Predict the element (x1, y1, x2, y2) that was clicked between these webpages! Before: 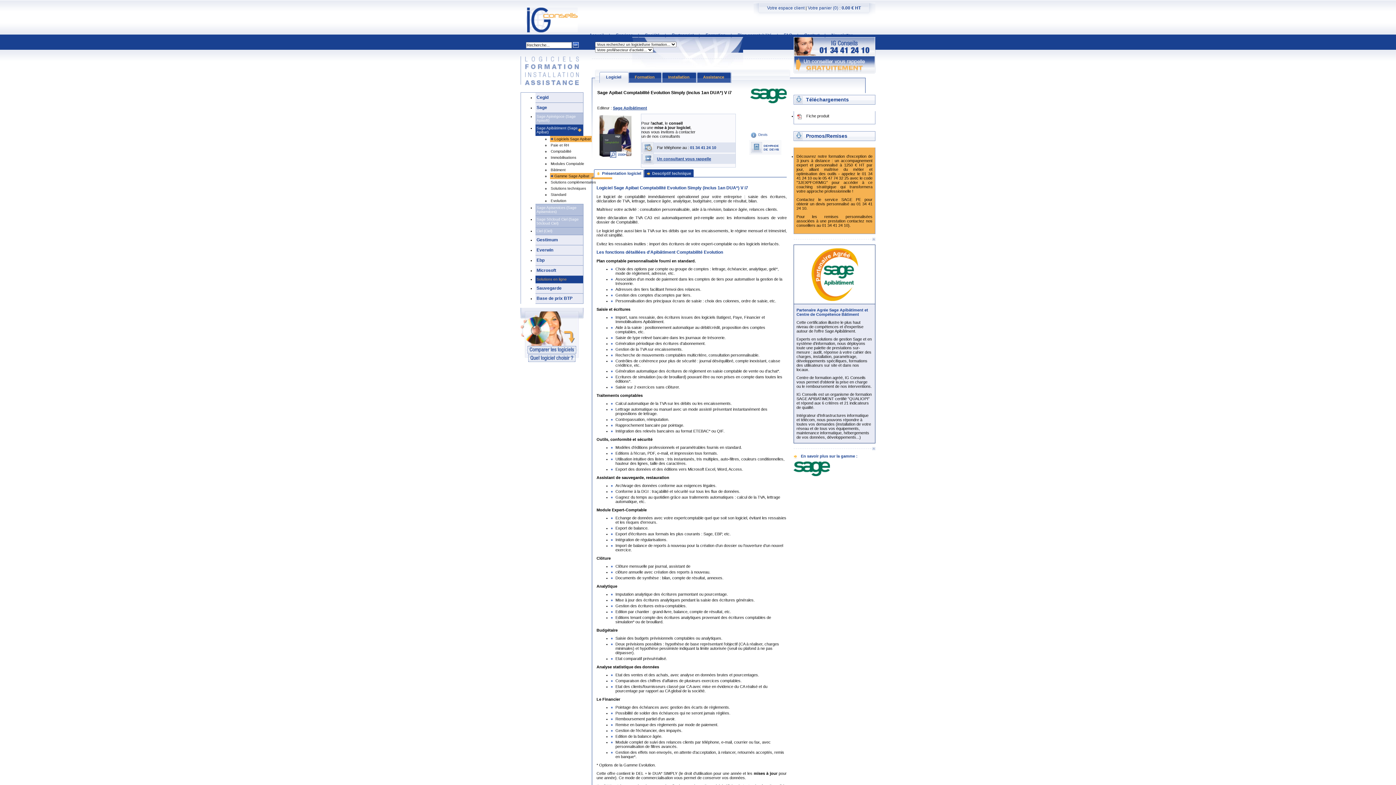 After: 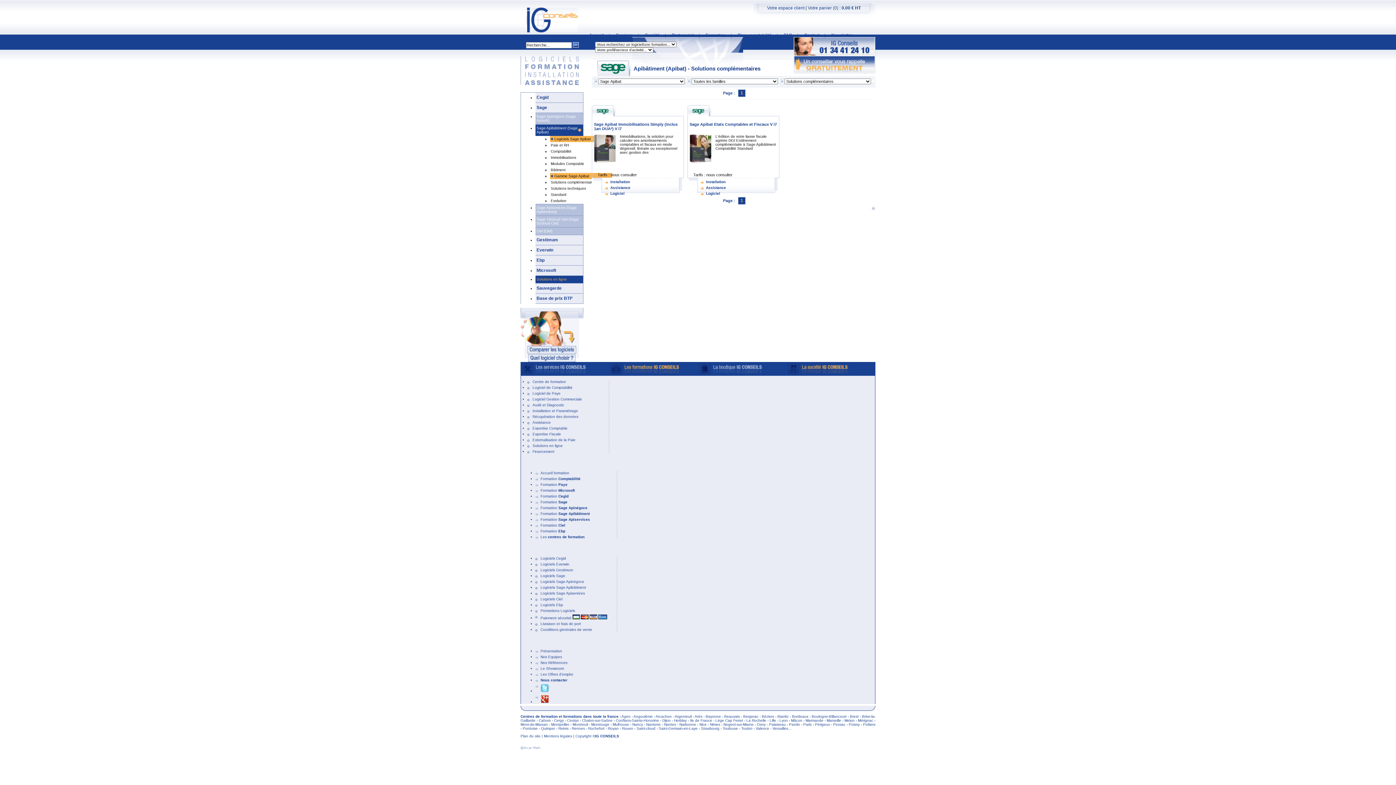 Action: bbox: (550, 179, 612, 185) label: Solutions complémentaires